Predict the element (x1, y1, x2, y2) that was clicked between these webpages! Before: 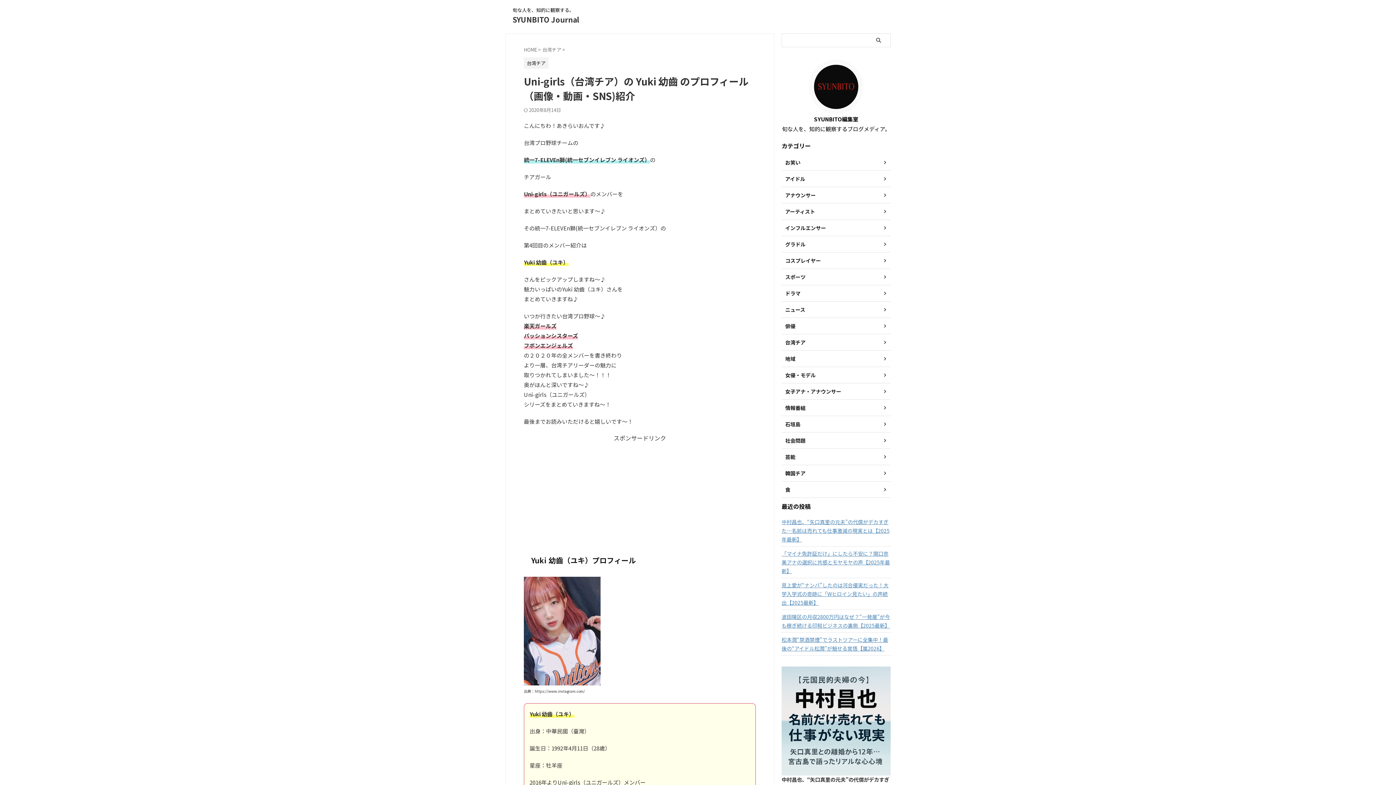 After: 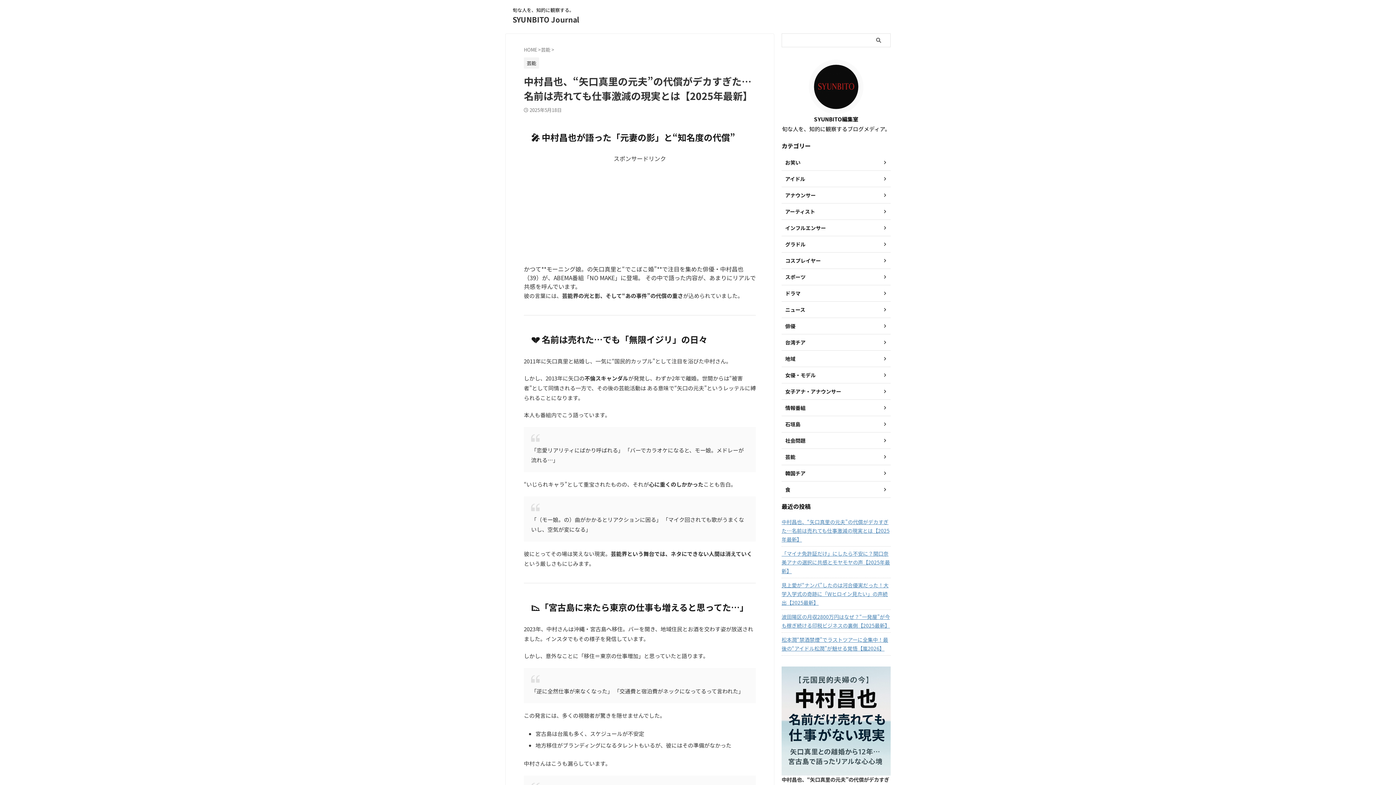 Action: bbox: (781, 767, 890, 776)